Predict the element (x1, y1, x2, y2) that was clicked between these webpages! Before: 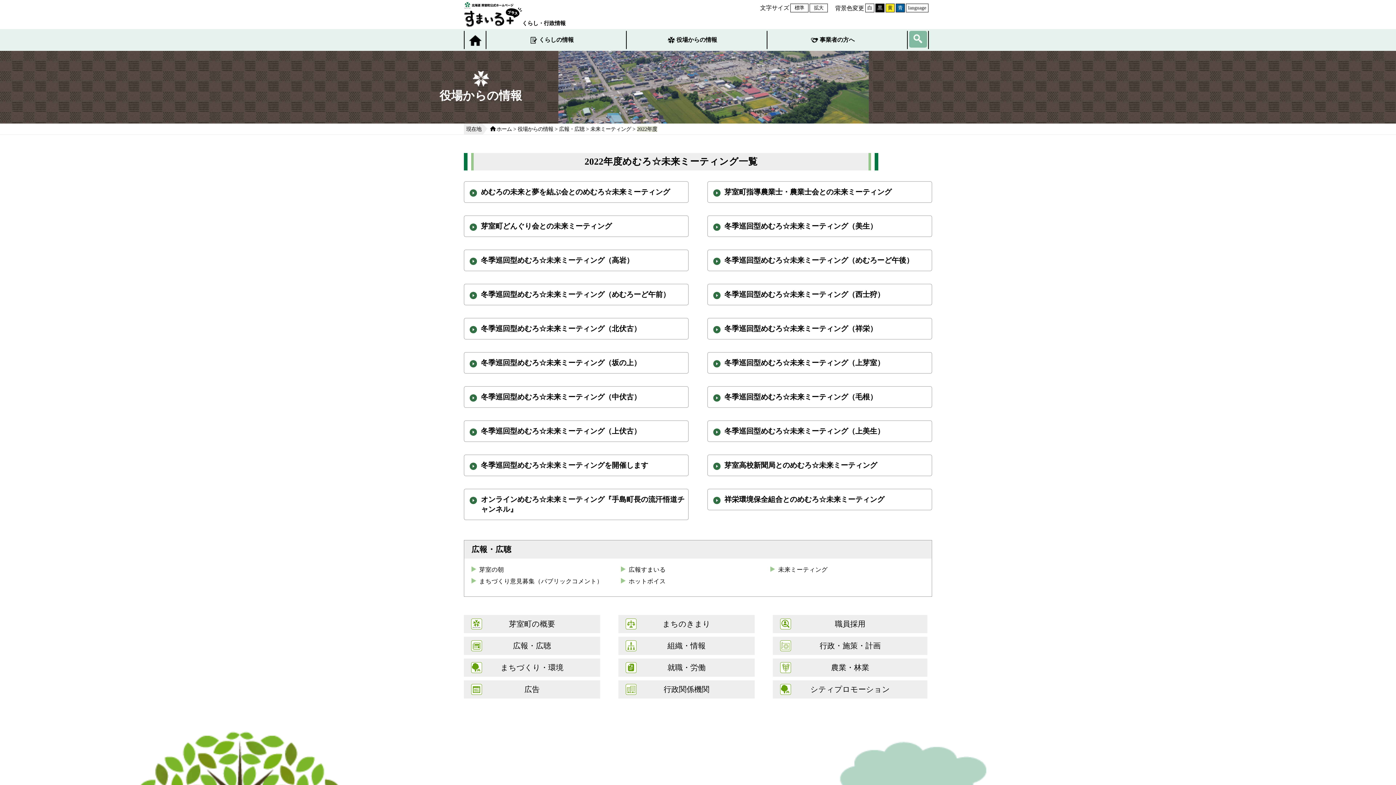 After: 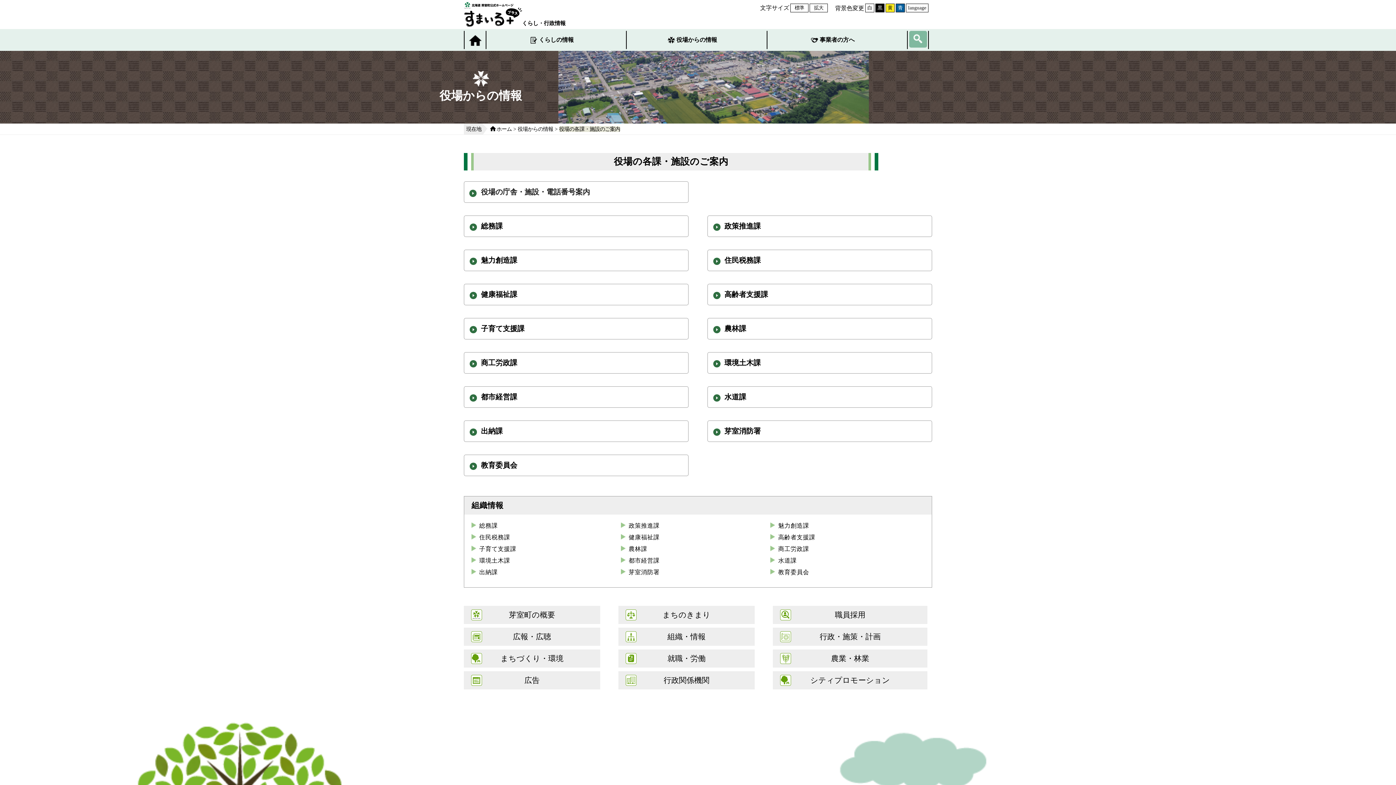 Action: label: 組織・情報 bbox: (618, 637, 754, 655)